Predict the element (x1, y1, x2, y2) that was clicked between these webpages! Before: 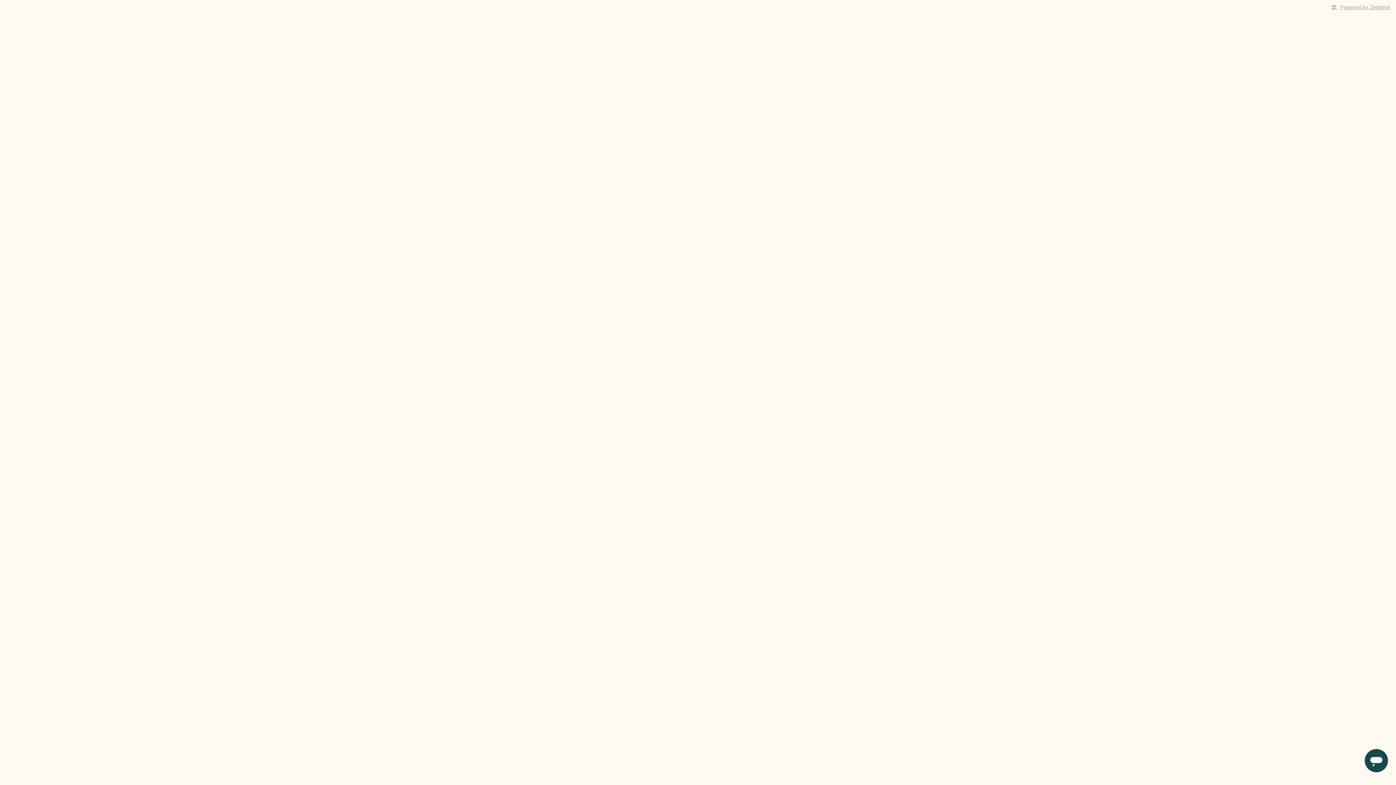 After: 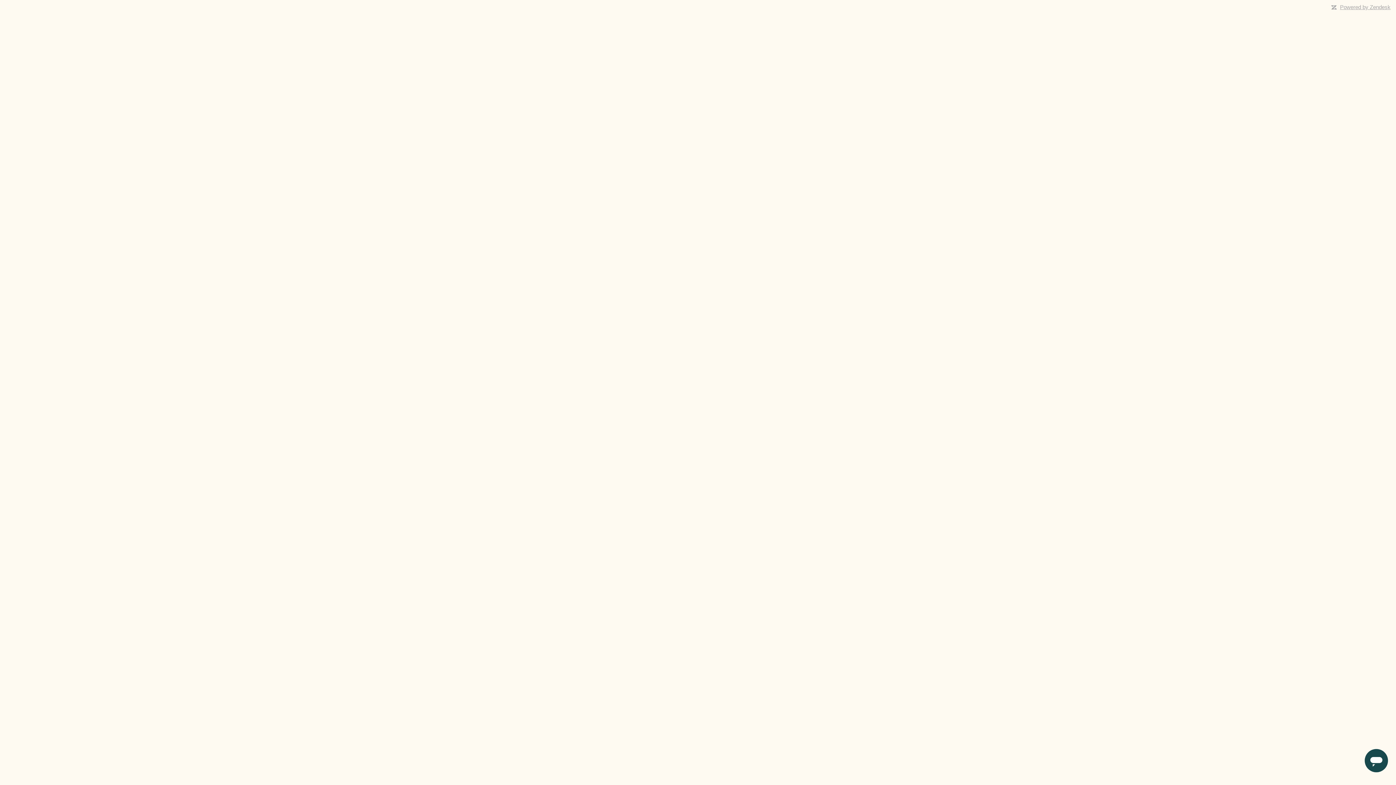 Action: label: Powered by Zendesk bbox: (1340, 4, 1390, 10)